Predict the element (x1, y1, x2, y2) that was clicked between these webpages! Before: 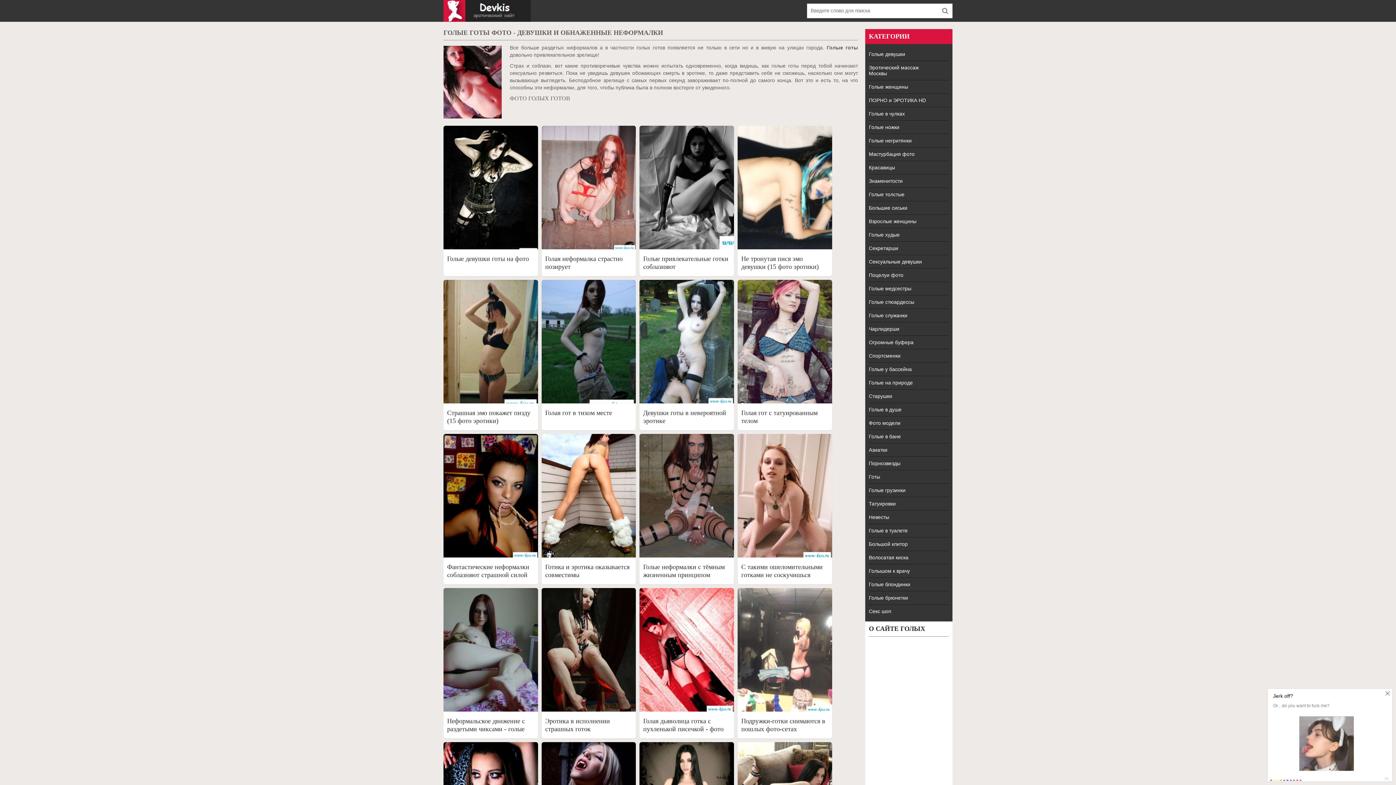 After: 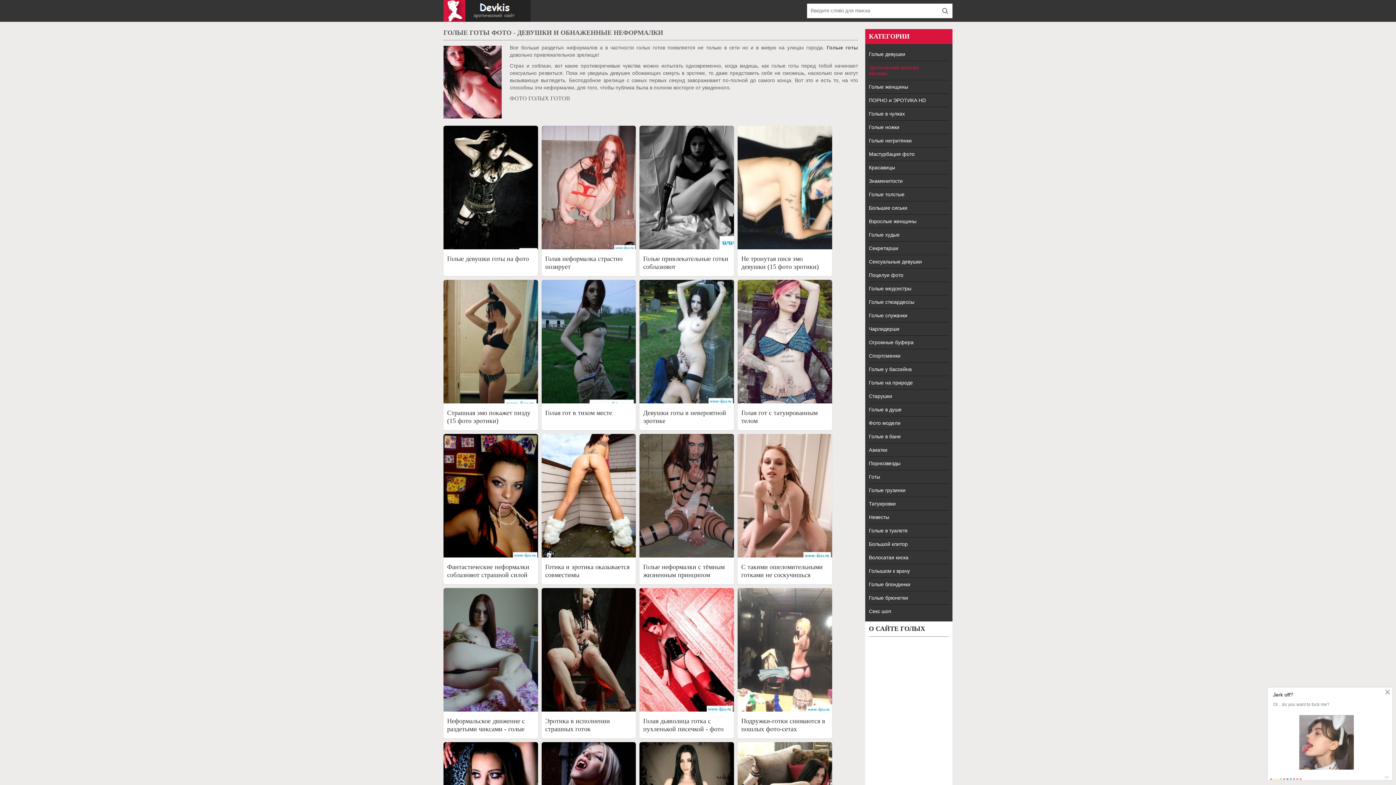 Action: label: Эротический массаж Москвы bbox: (869, 61, 949, 80)